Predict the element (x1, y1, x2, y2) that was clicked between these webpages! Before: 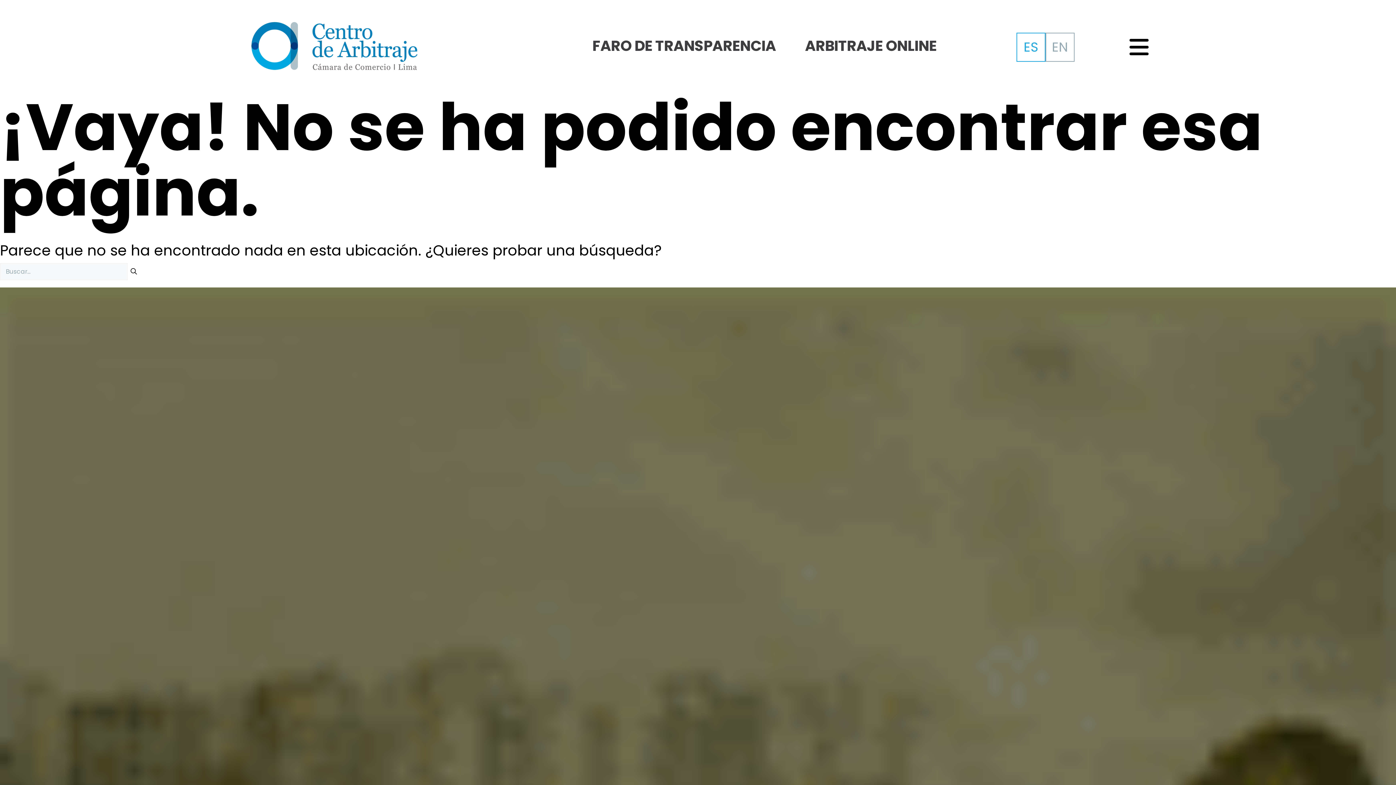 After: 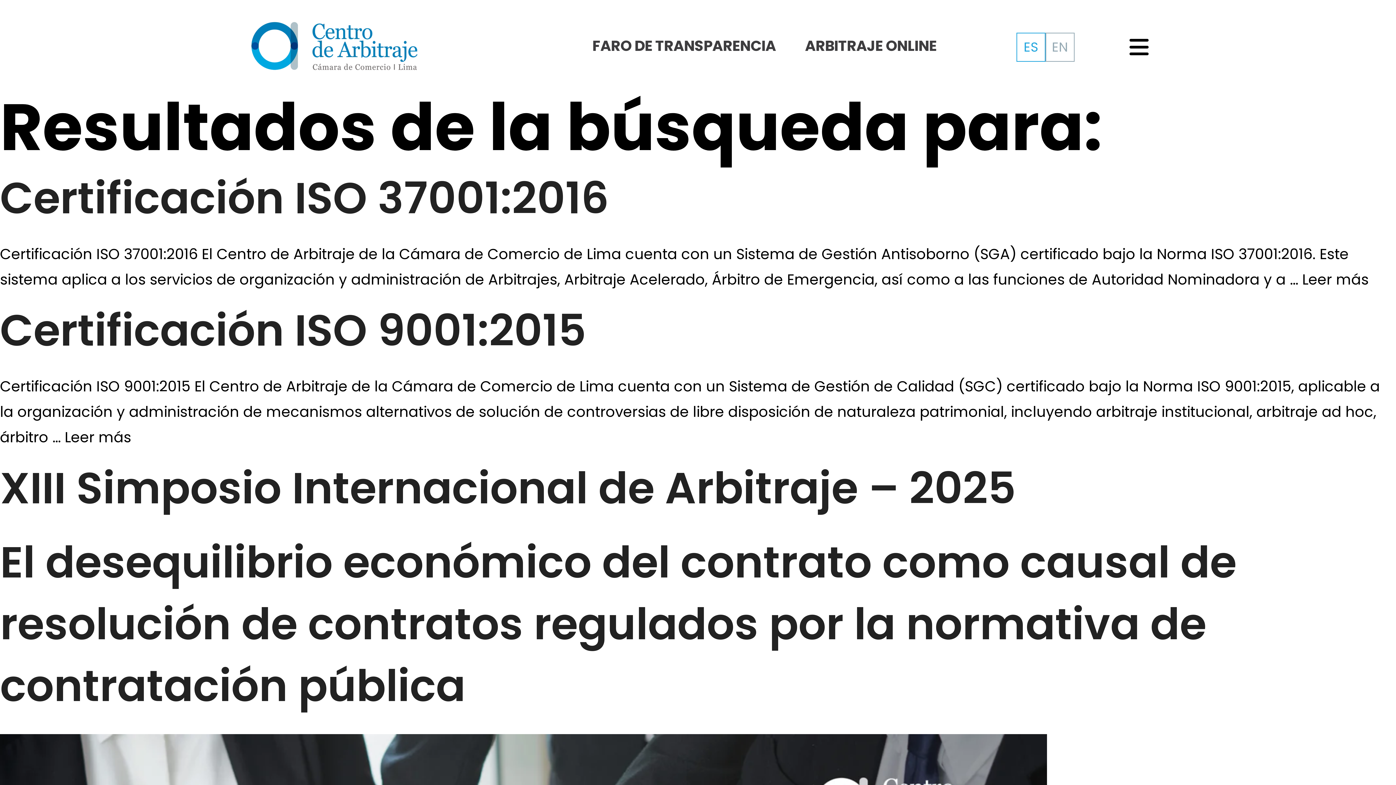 Action: bbox: (129, 266, 138, 276) label: Buscar